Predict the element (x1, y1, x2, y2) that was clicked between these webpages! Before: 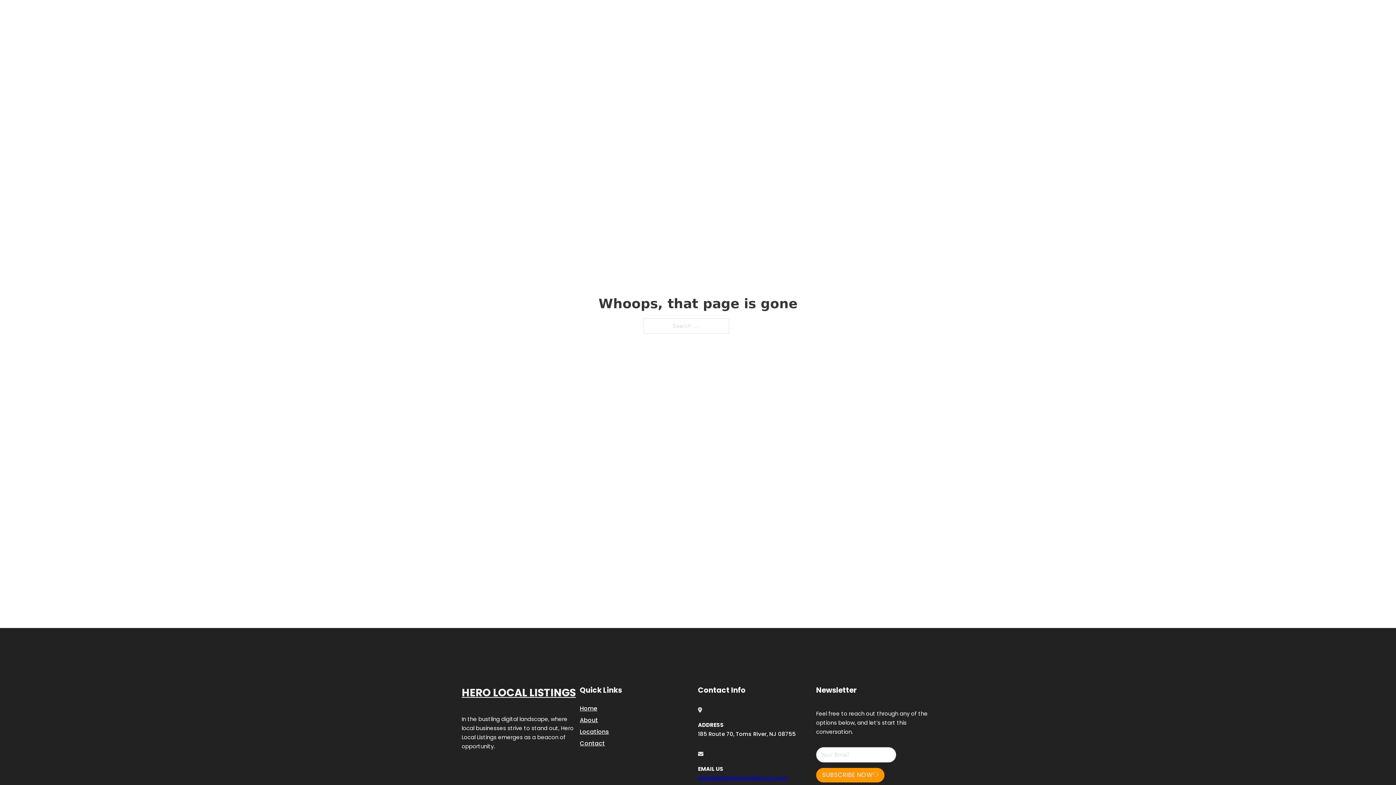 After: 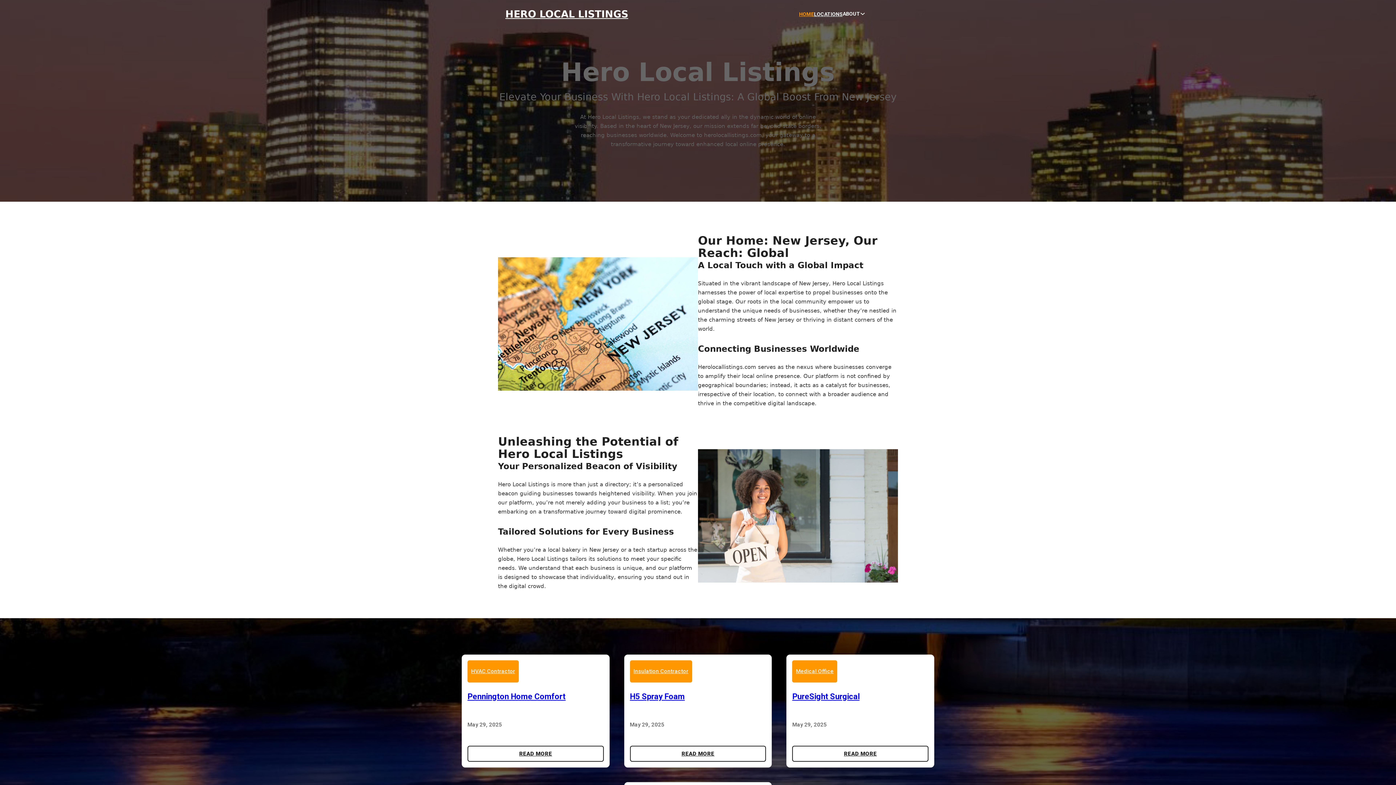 Action: label: HERO LOCAL LISTINGS bbox: (461, 684, 576, 702)